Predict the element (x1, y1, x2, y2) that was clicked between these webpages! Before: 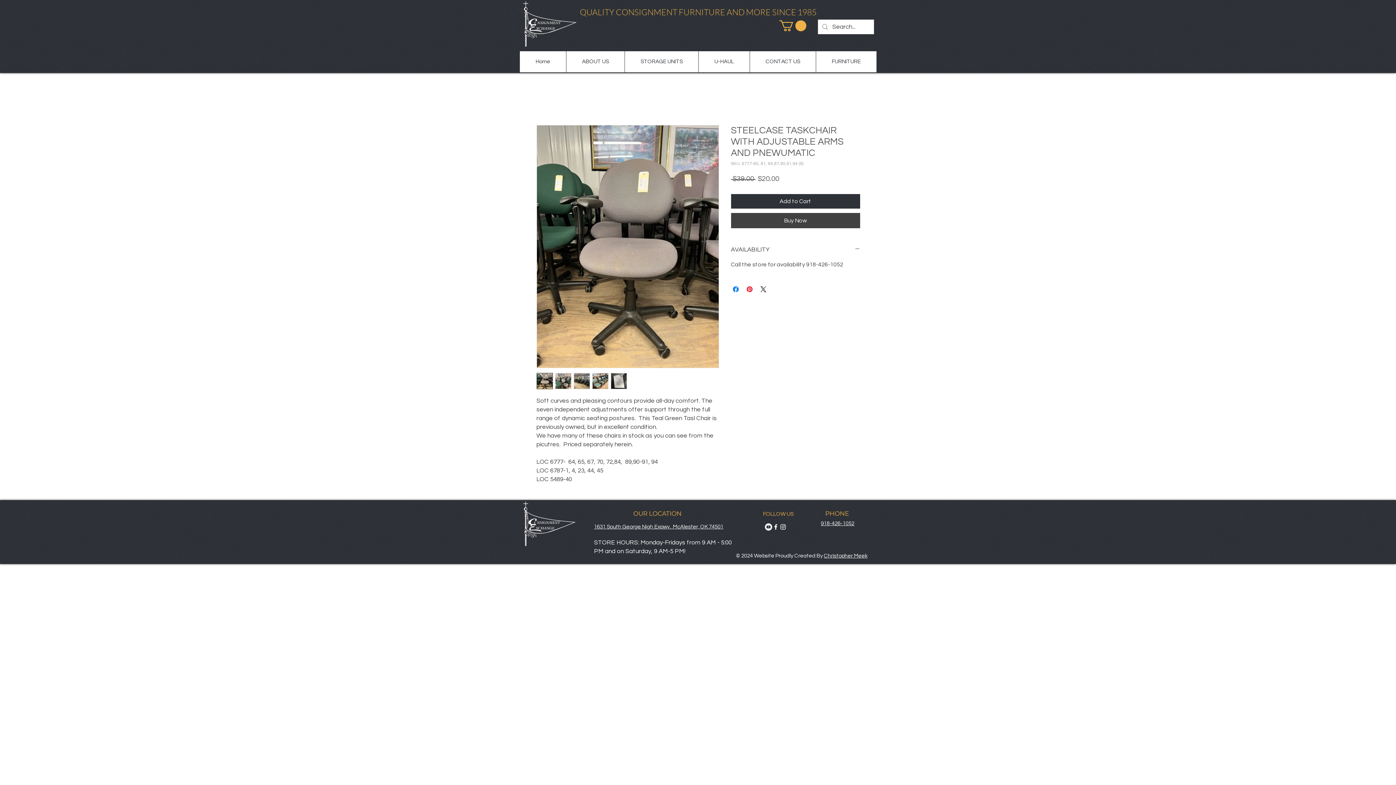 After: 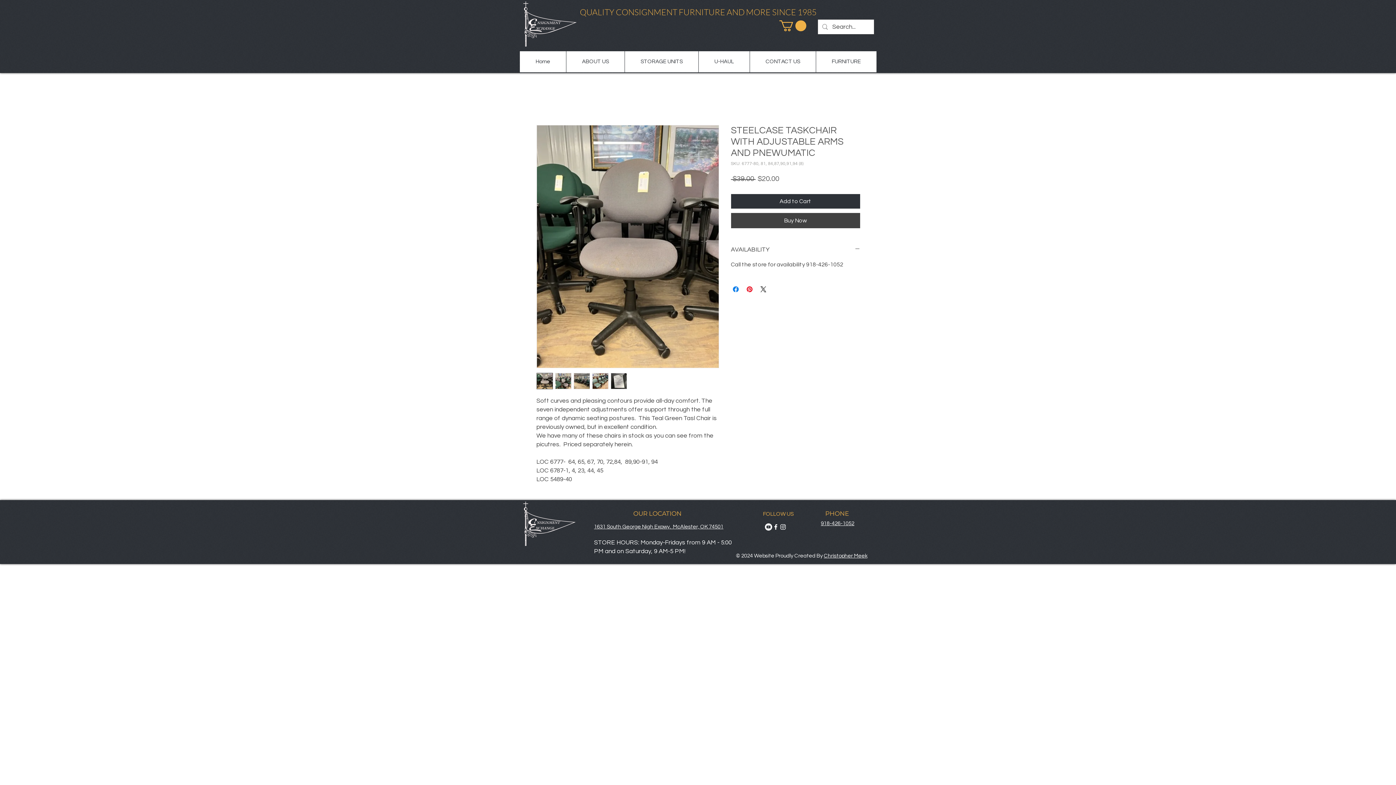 Action: bbox: (772, 523, 779, 530) label: Facebook